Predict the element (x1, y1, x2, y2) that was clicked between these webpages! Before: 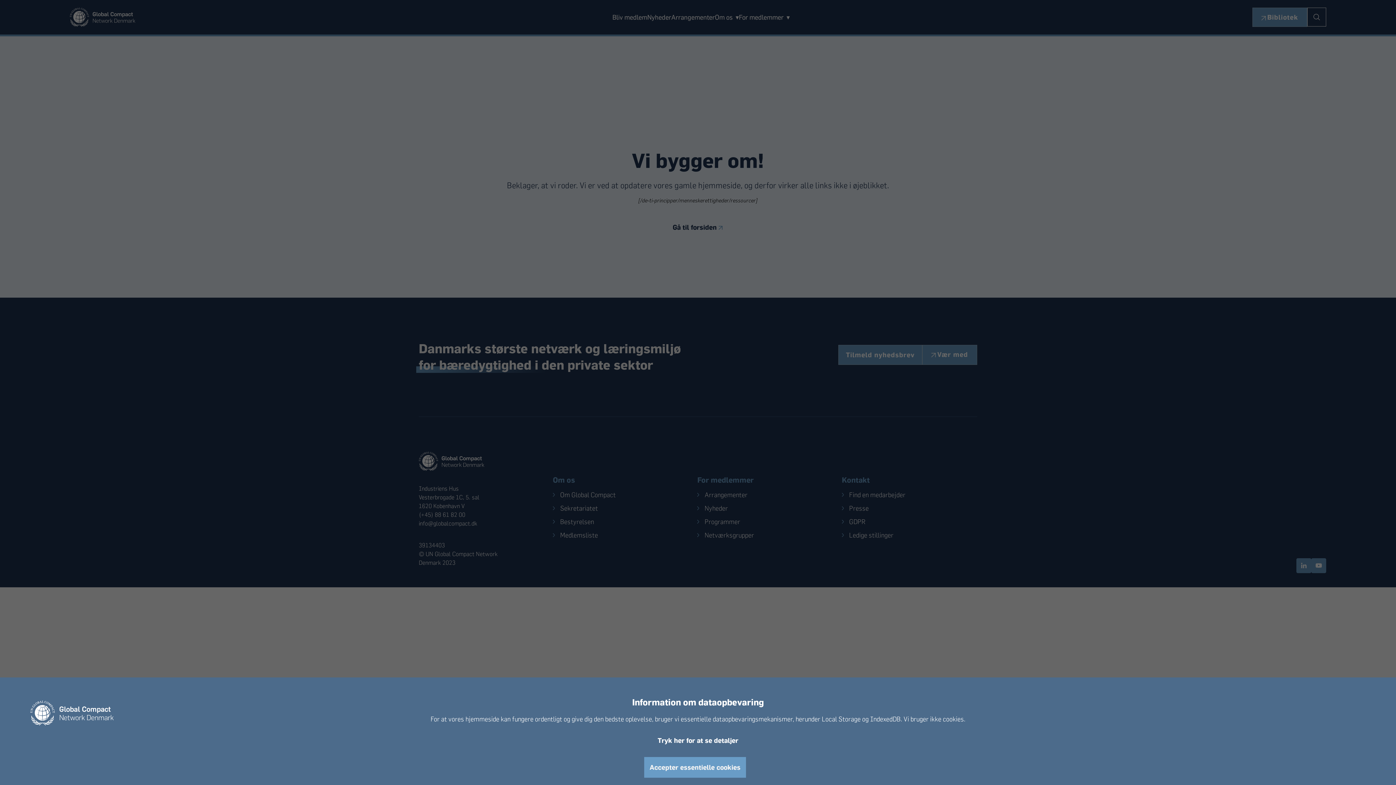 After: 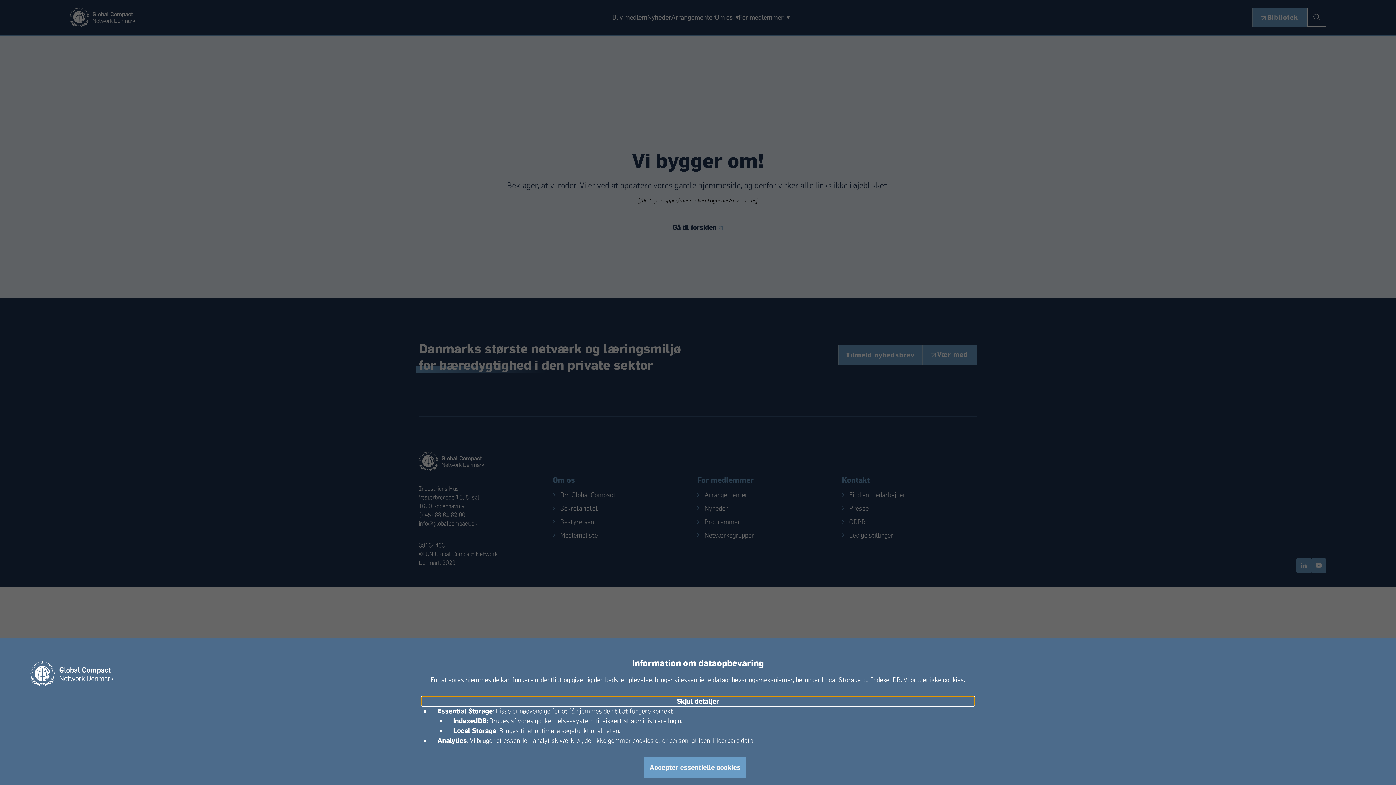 Action: bbox: (421, 736, 974, 745) label: Tryk her for at se detaljer